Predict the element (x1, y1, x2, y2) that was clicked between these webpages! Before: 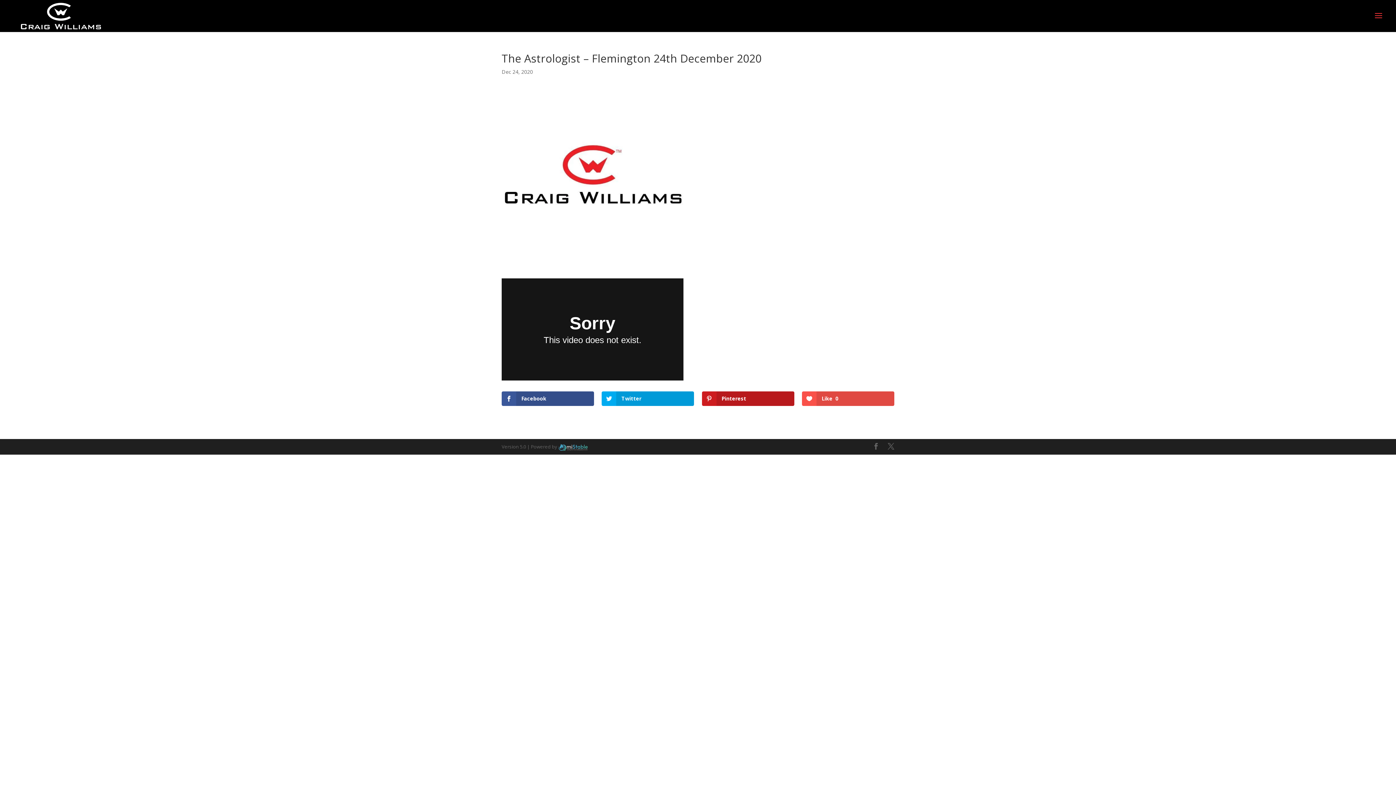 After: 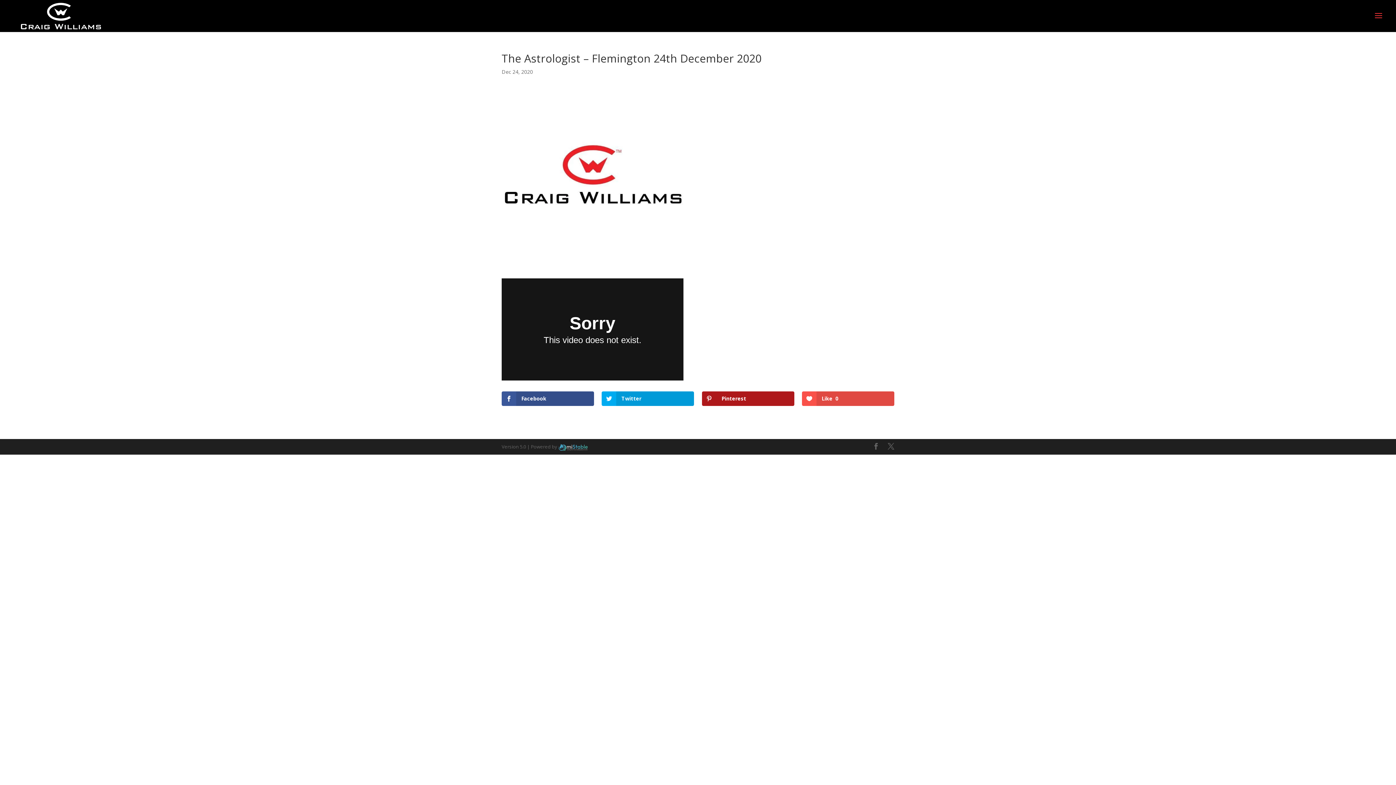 Action: bbox: (702, 391, 794, 406) label: Pinterest